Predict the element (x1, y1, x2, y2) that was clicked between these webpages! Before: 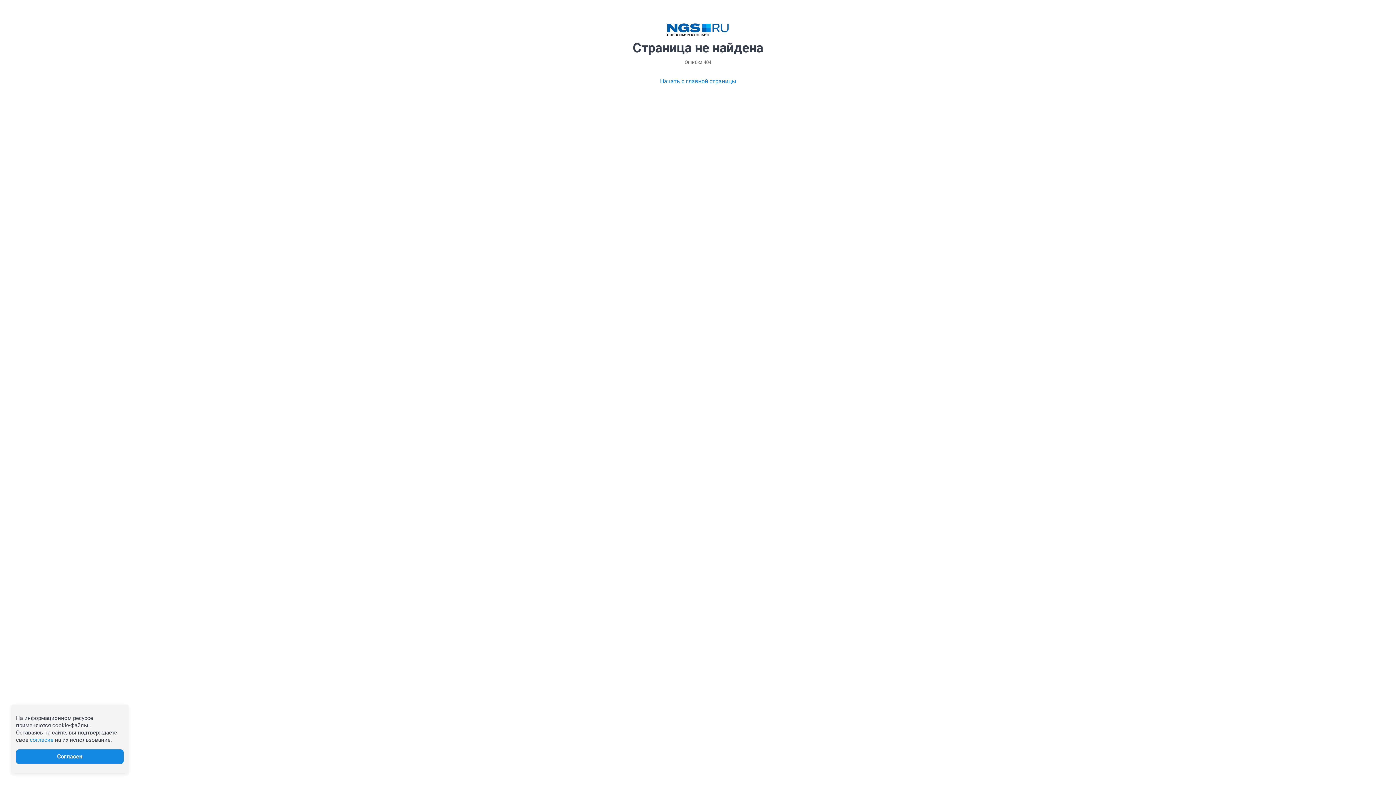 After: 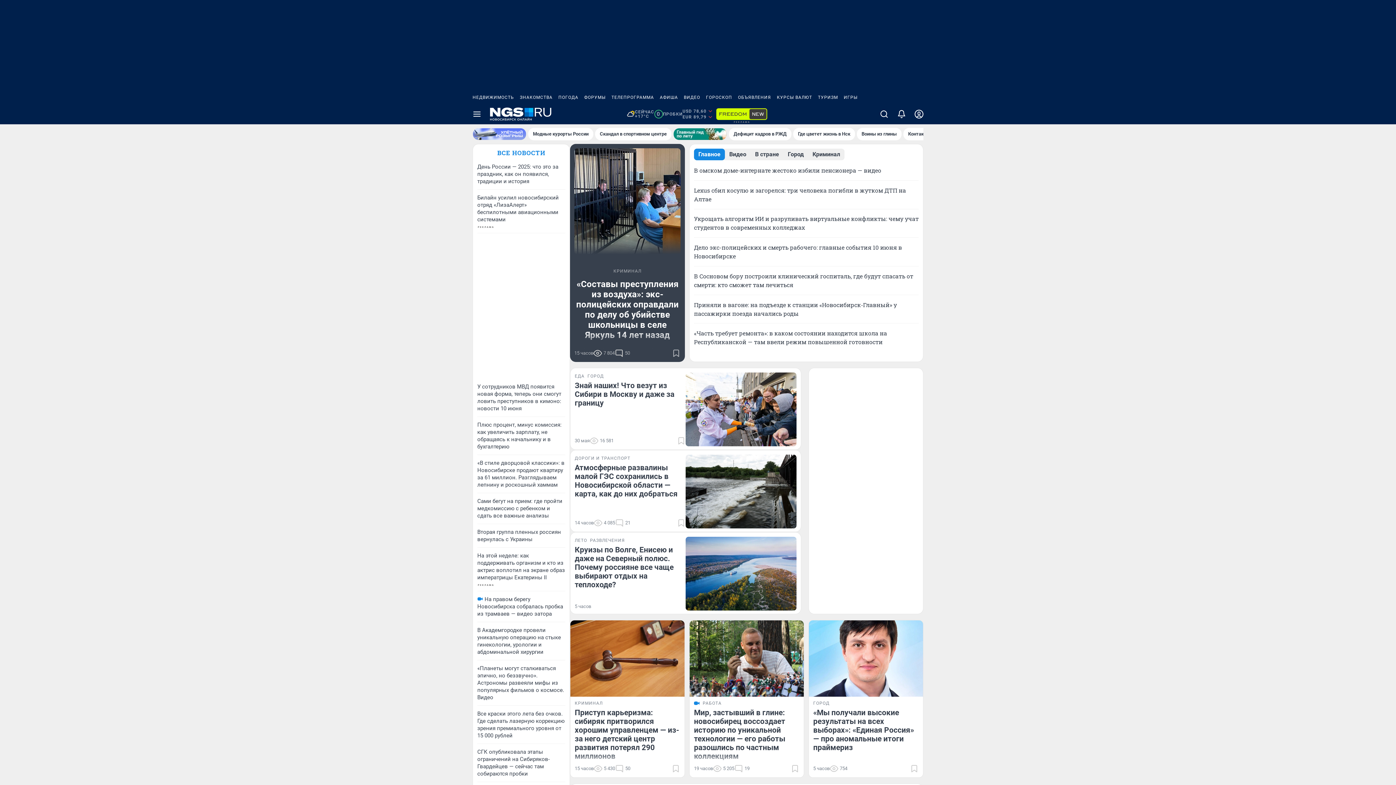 Action: label: Начать с главной страницы bbox: (660, 77, 736, 85)